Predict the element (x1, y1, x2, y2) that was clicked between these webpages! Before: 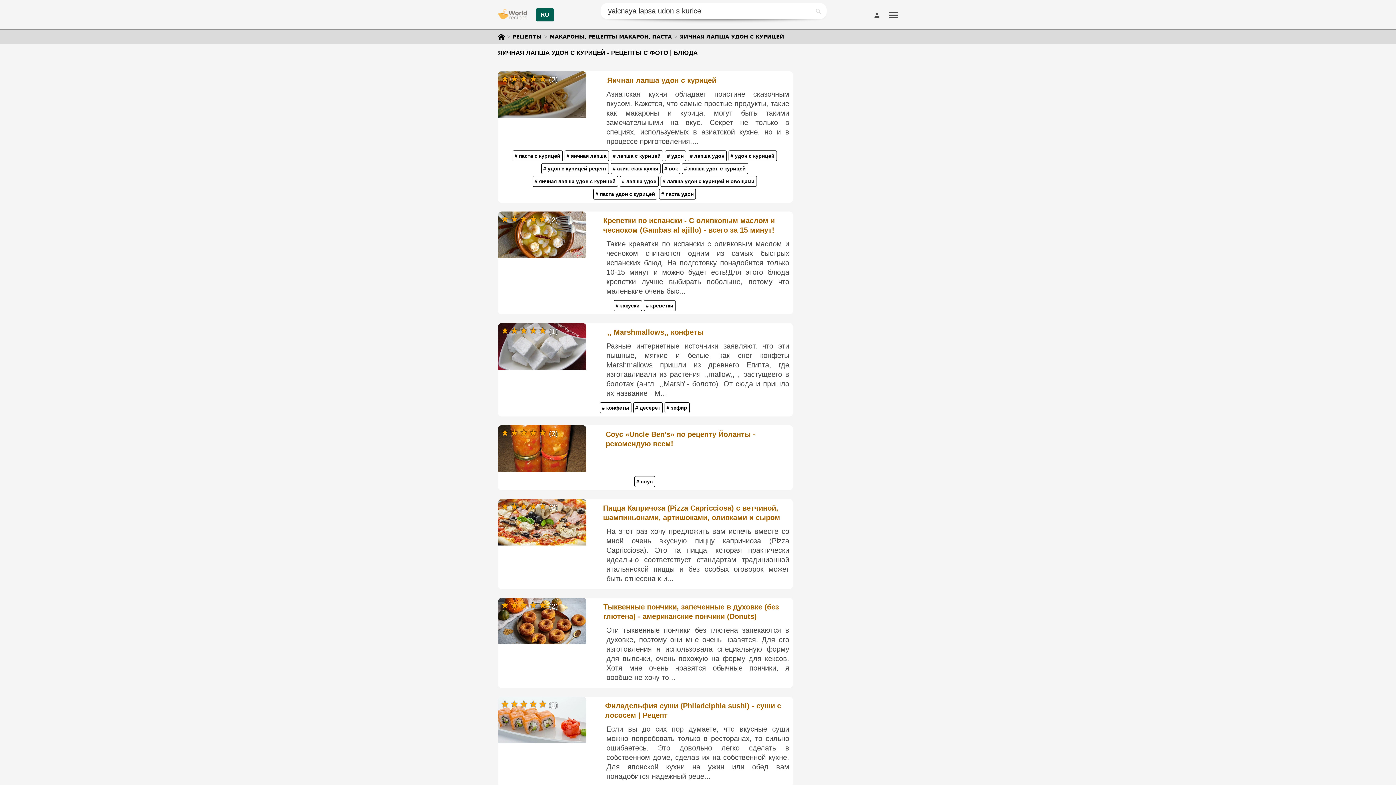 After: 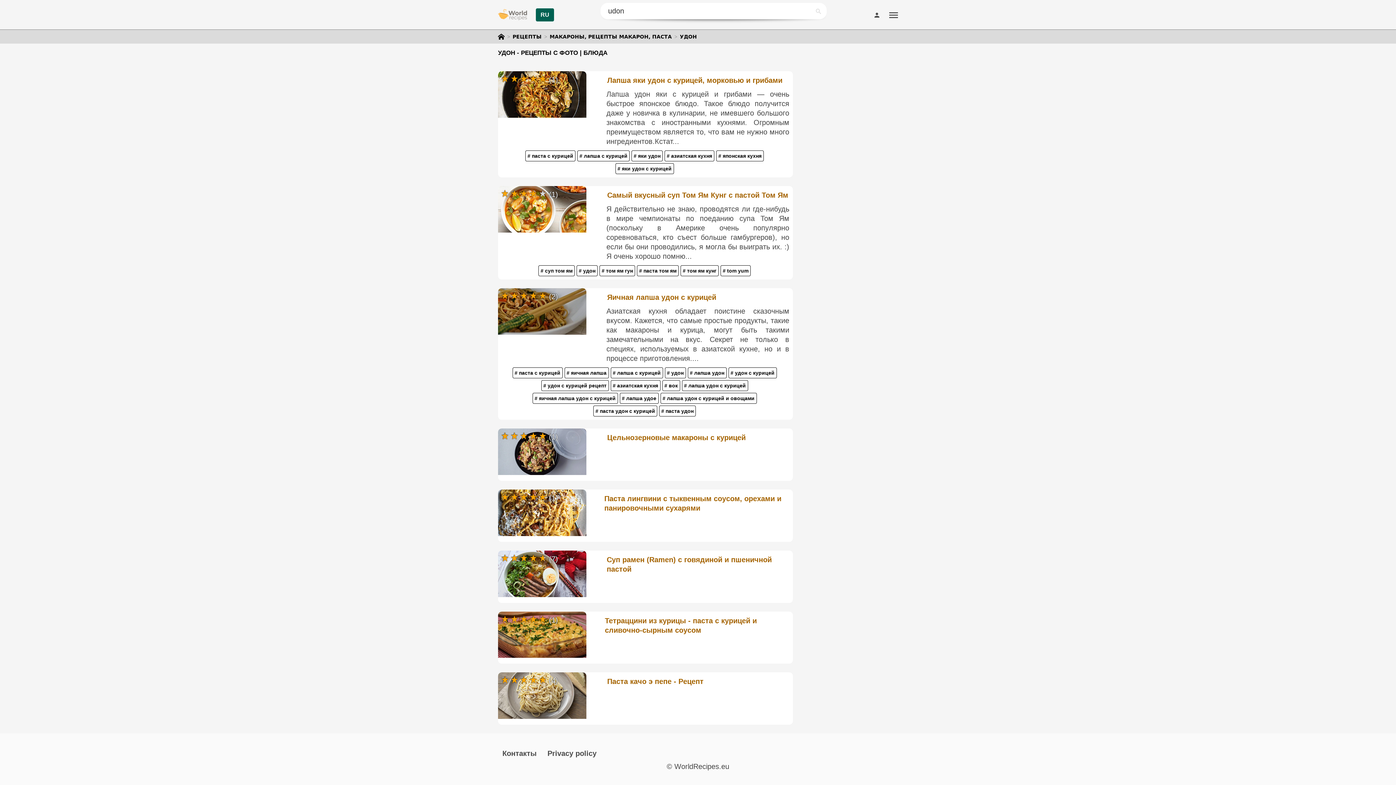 Action: bbox: (664, 150, 686, 161) label: # удон